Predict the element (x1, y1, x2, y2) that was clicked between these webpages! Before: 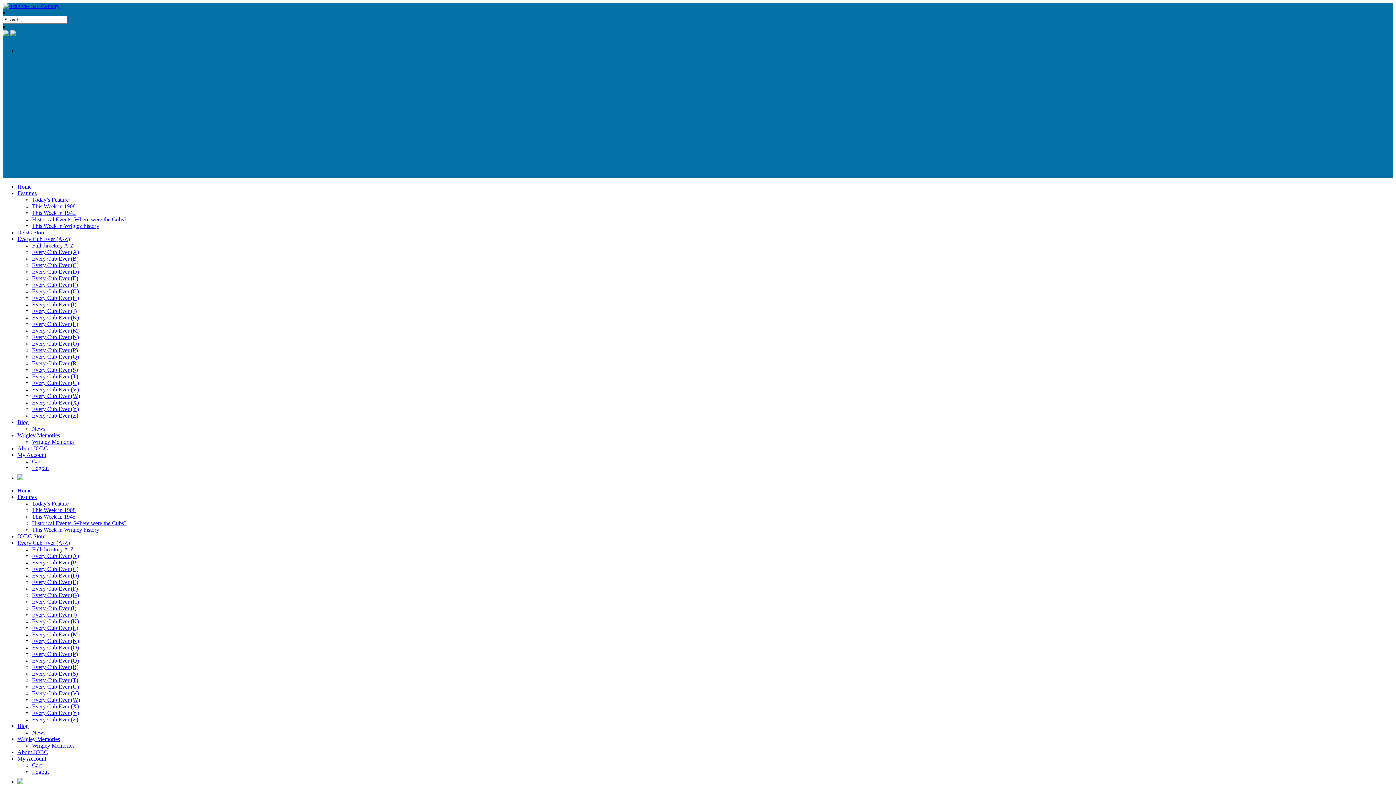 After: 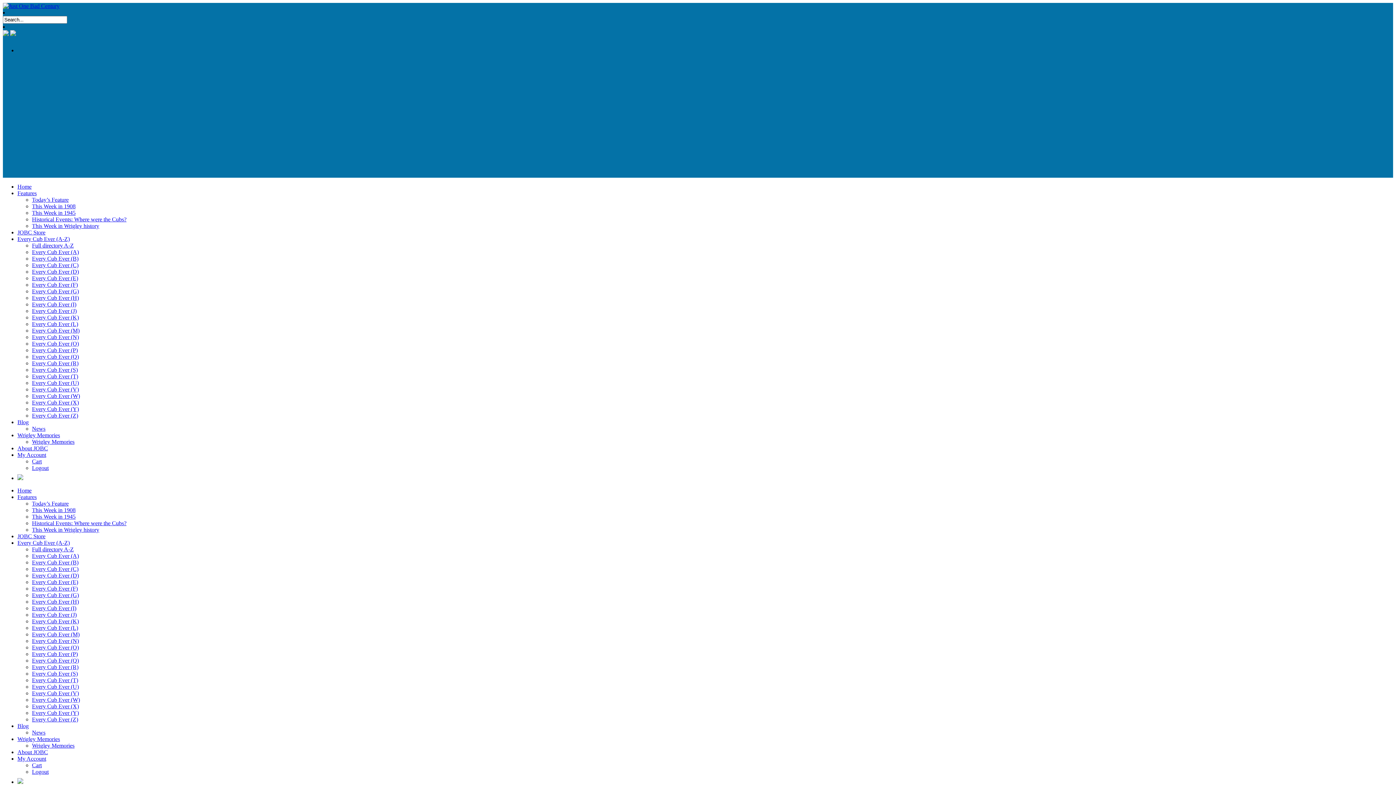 Action: label: Every Cub Ever (C) bbox: (32, 566, 78, 572)